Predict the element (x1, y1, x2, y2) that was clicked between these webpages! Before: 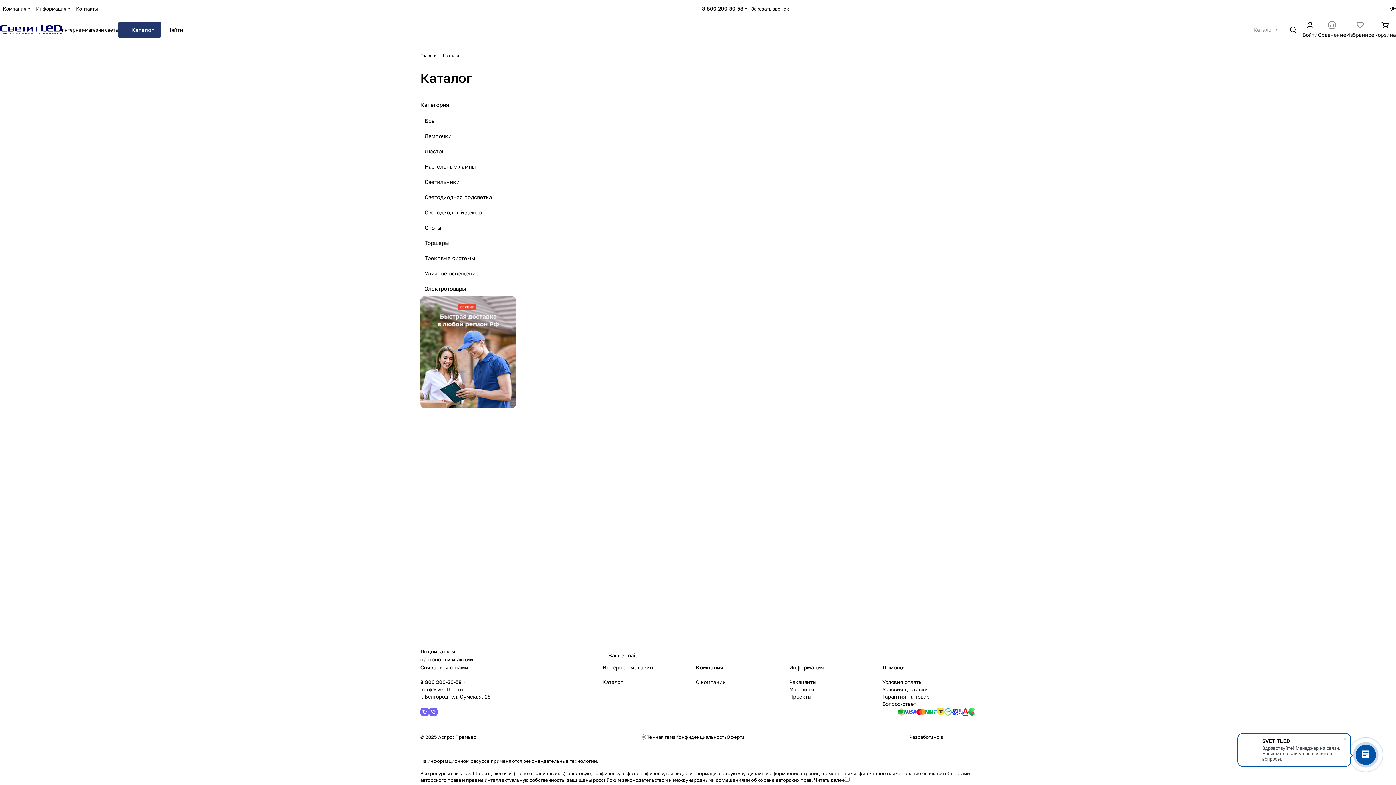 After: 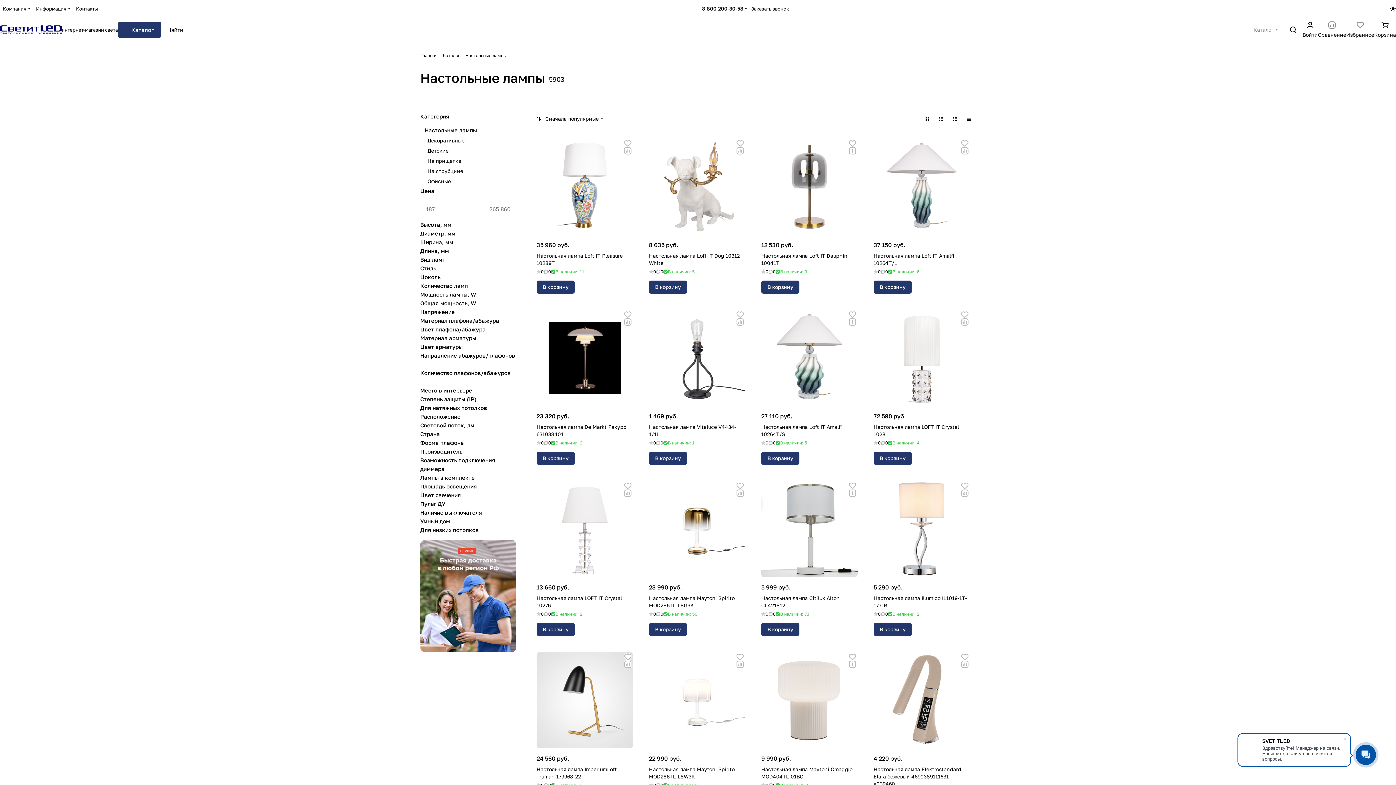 Action: label: Настольные лампы bbox: (420, 158, 516, 174)